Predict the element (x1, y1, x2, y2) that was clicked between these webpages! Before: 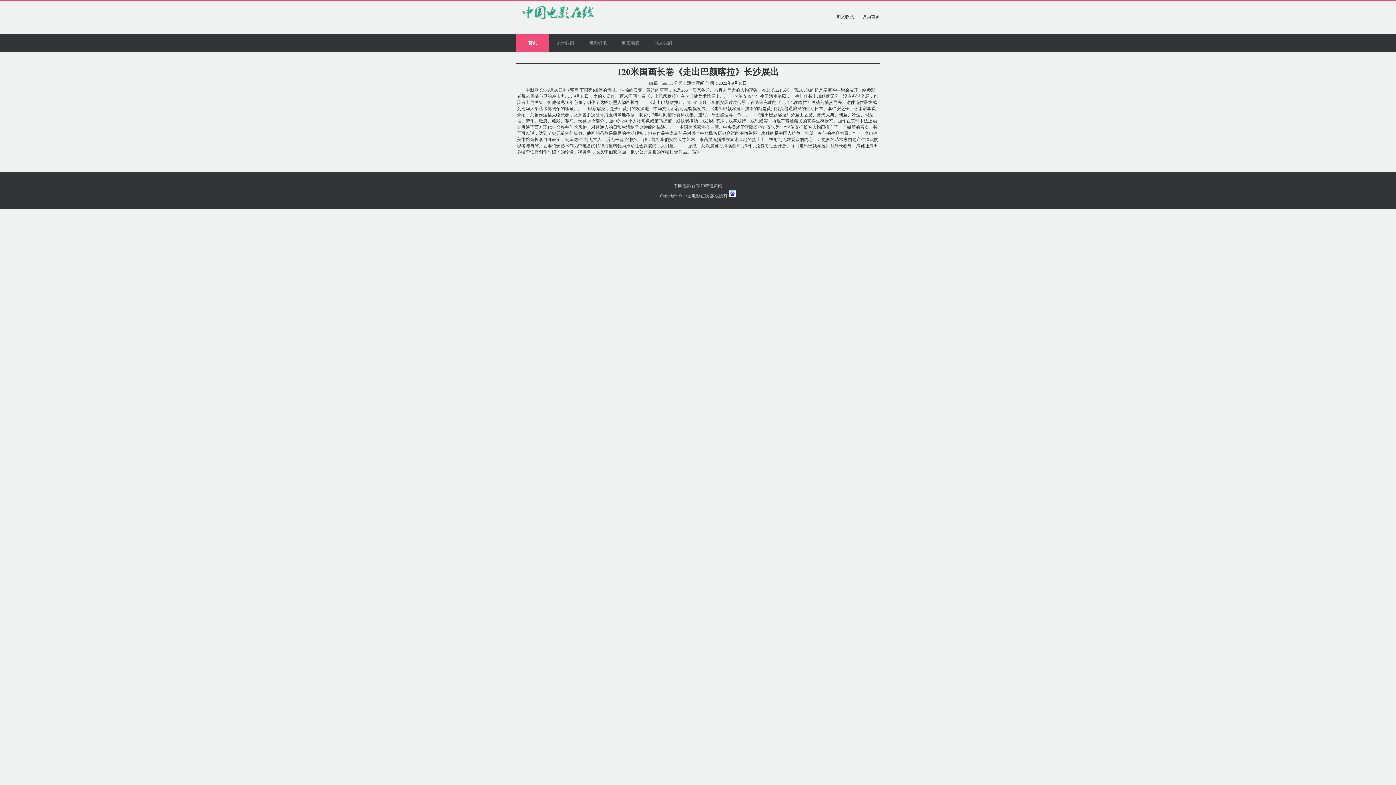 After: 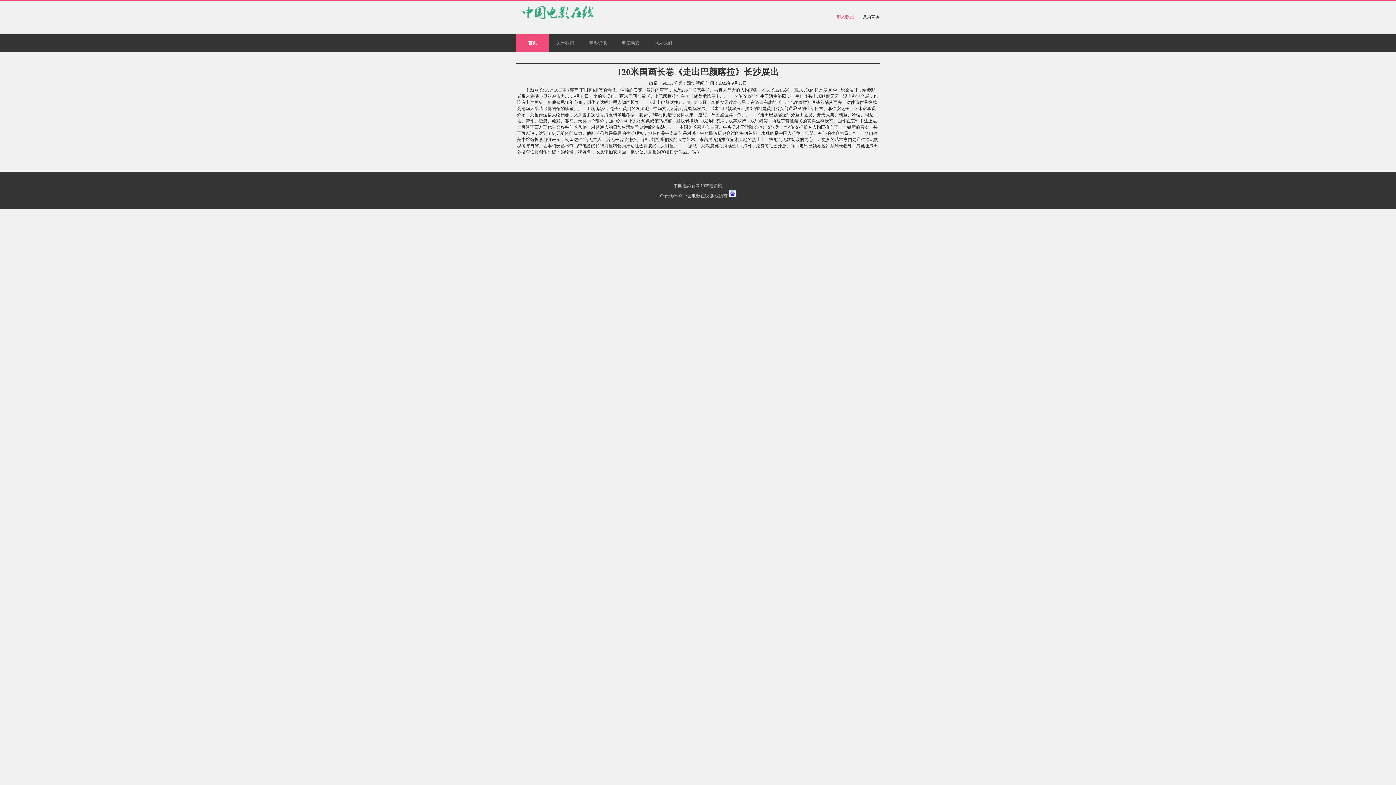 Action: label: 加入收藏 bbox: (829, 14, 854, 19)